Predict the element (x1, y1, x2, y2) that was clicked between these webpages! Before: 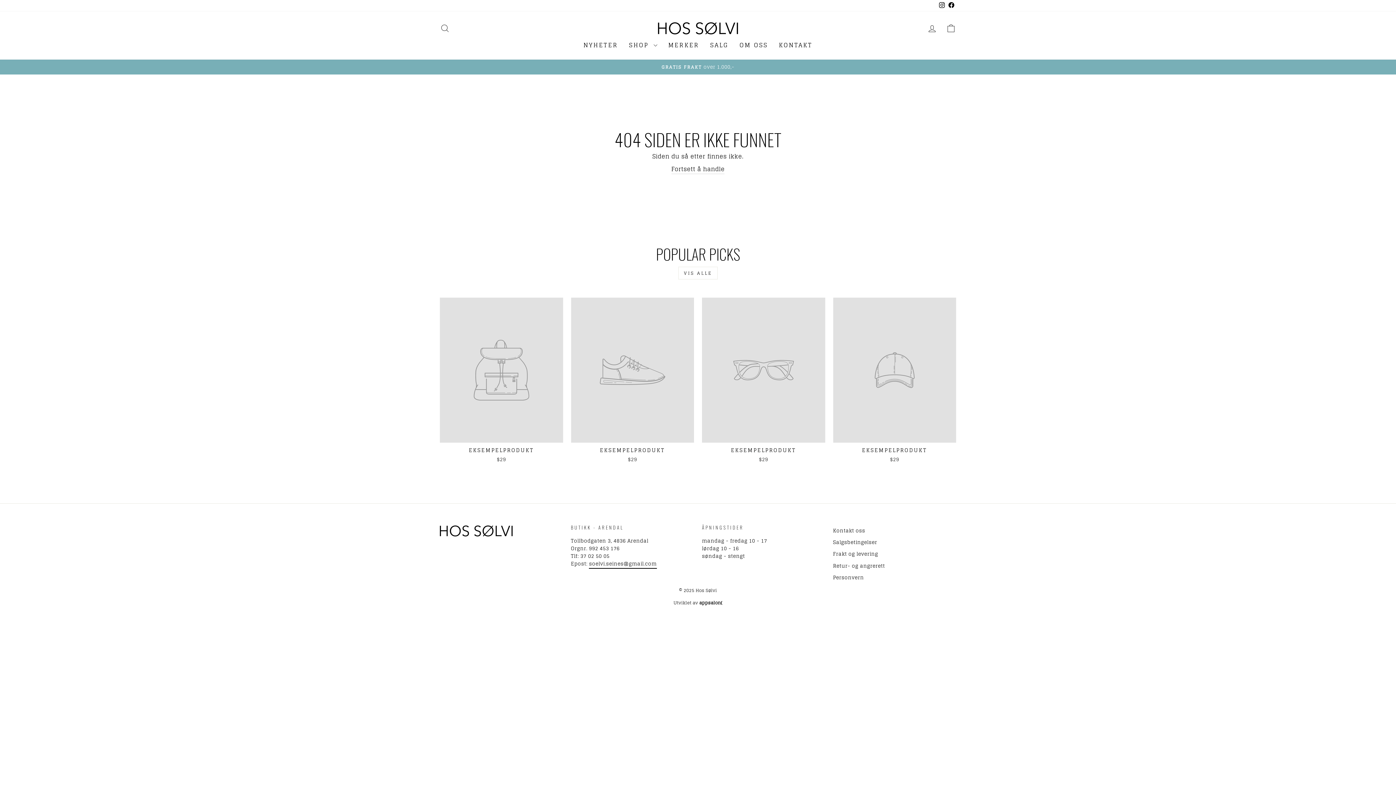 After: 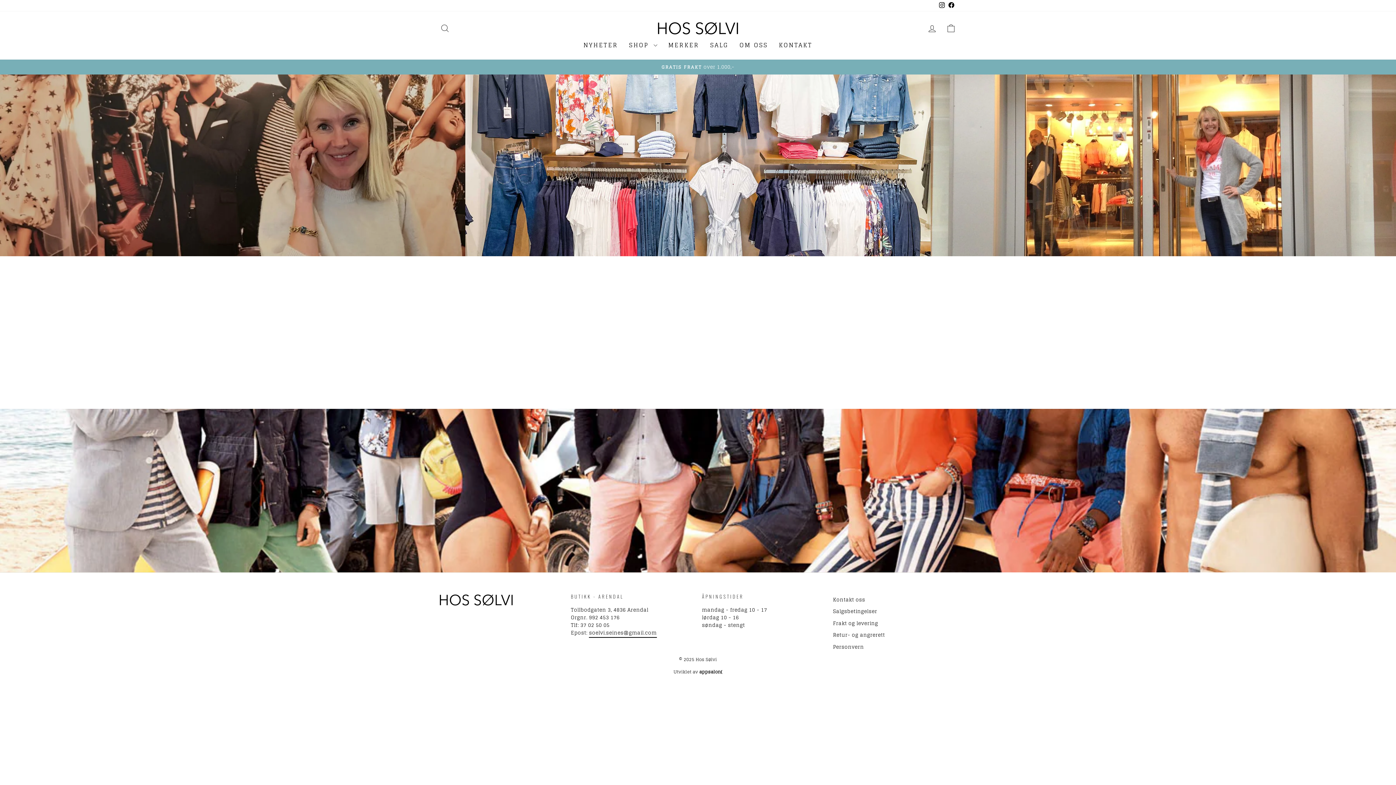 Action: bbox: (734, 37, 773, 52) label: OM OSS